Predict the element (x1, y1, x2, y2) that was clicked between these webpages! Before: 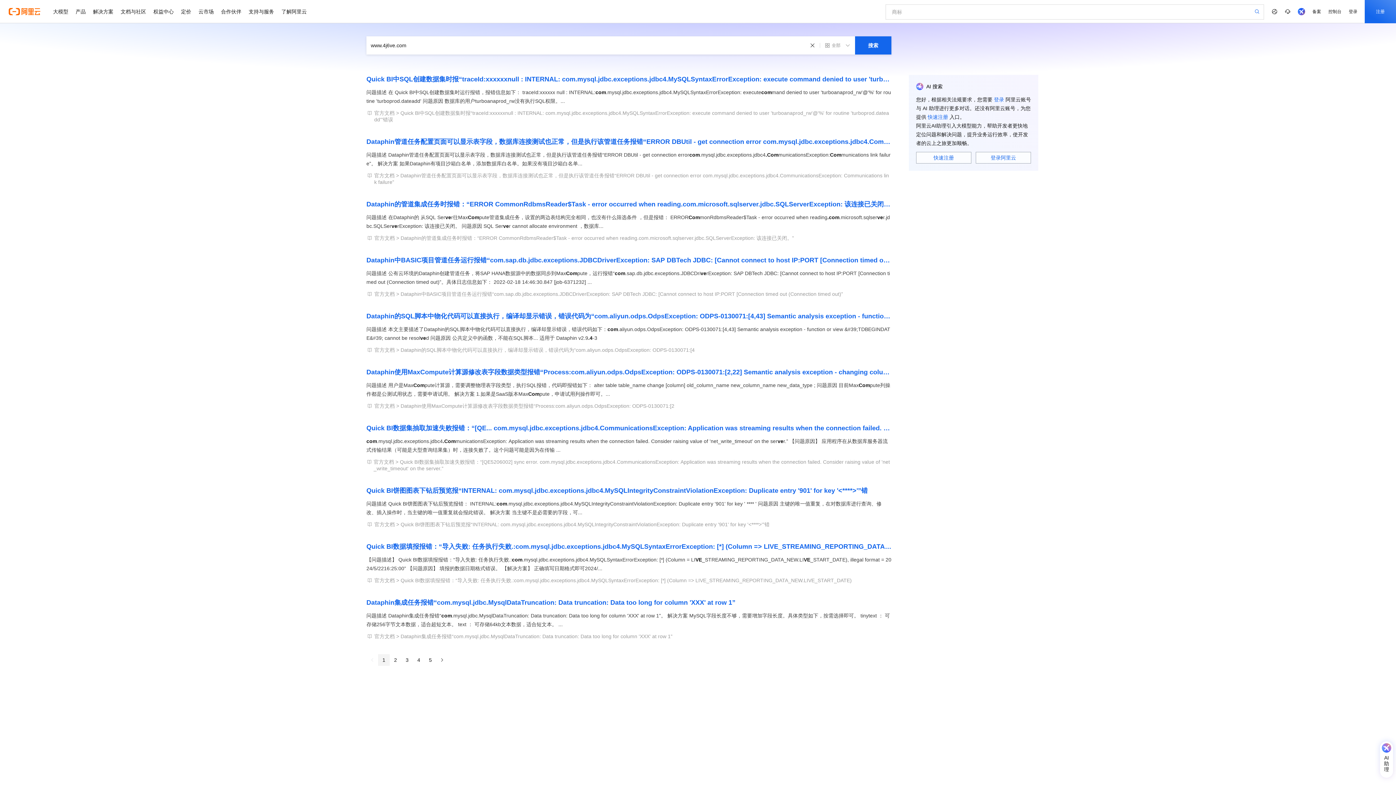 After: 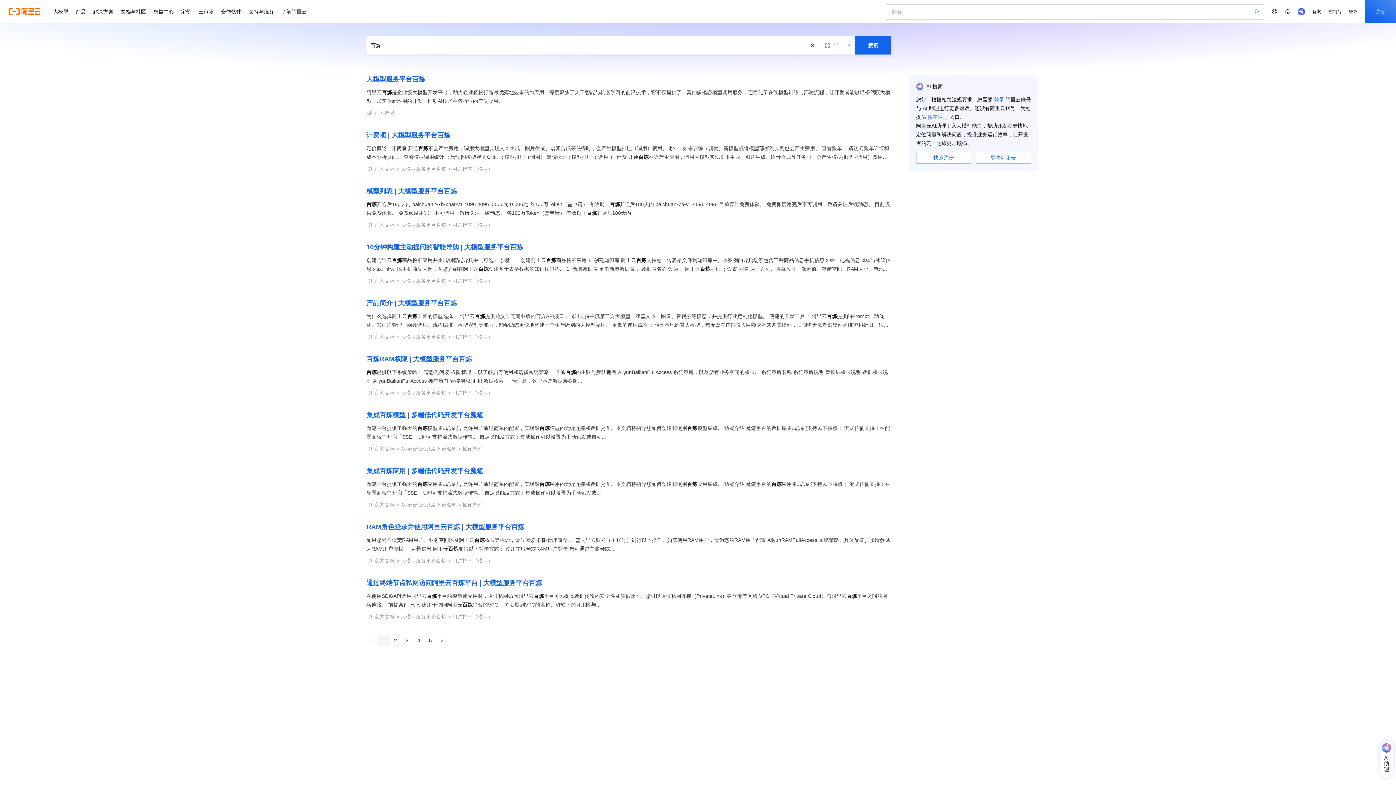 Action: bbox: (1254, 8, 1260, 14)